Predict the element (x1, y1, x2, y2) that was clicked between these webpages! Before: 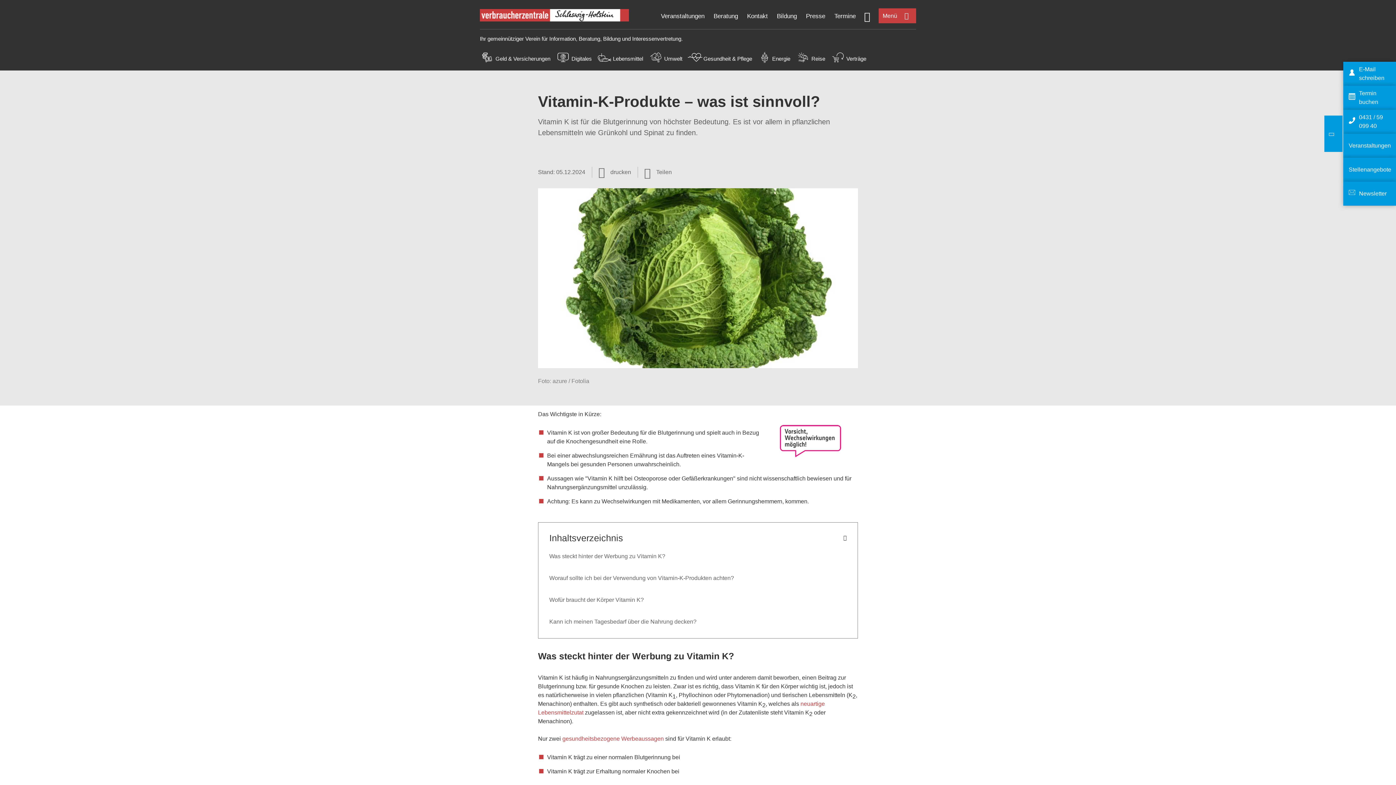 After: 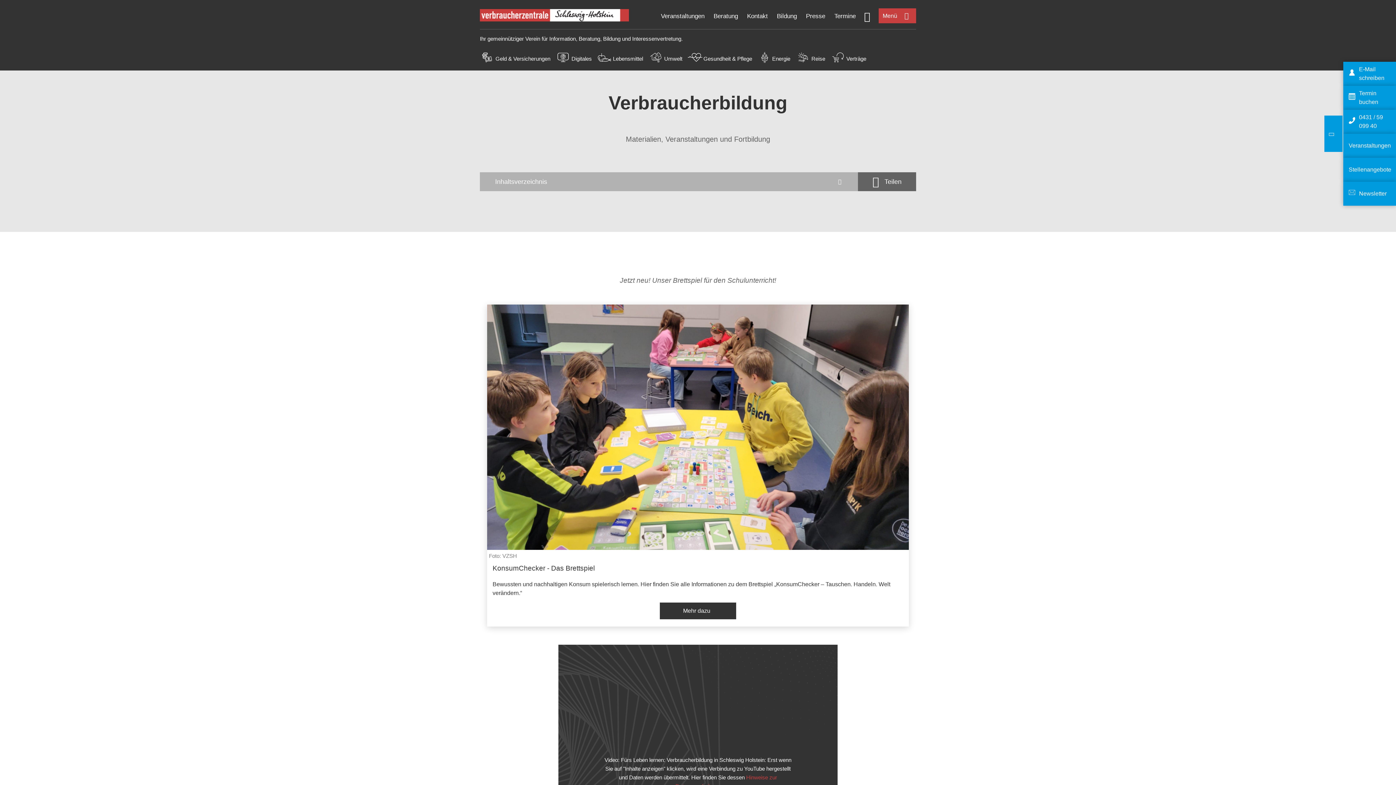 Action: bbox: (777, 12, 797, 19) label: Bildung